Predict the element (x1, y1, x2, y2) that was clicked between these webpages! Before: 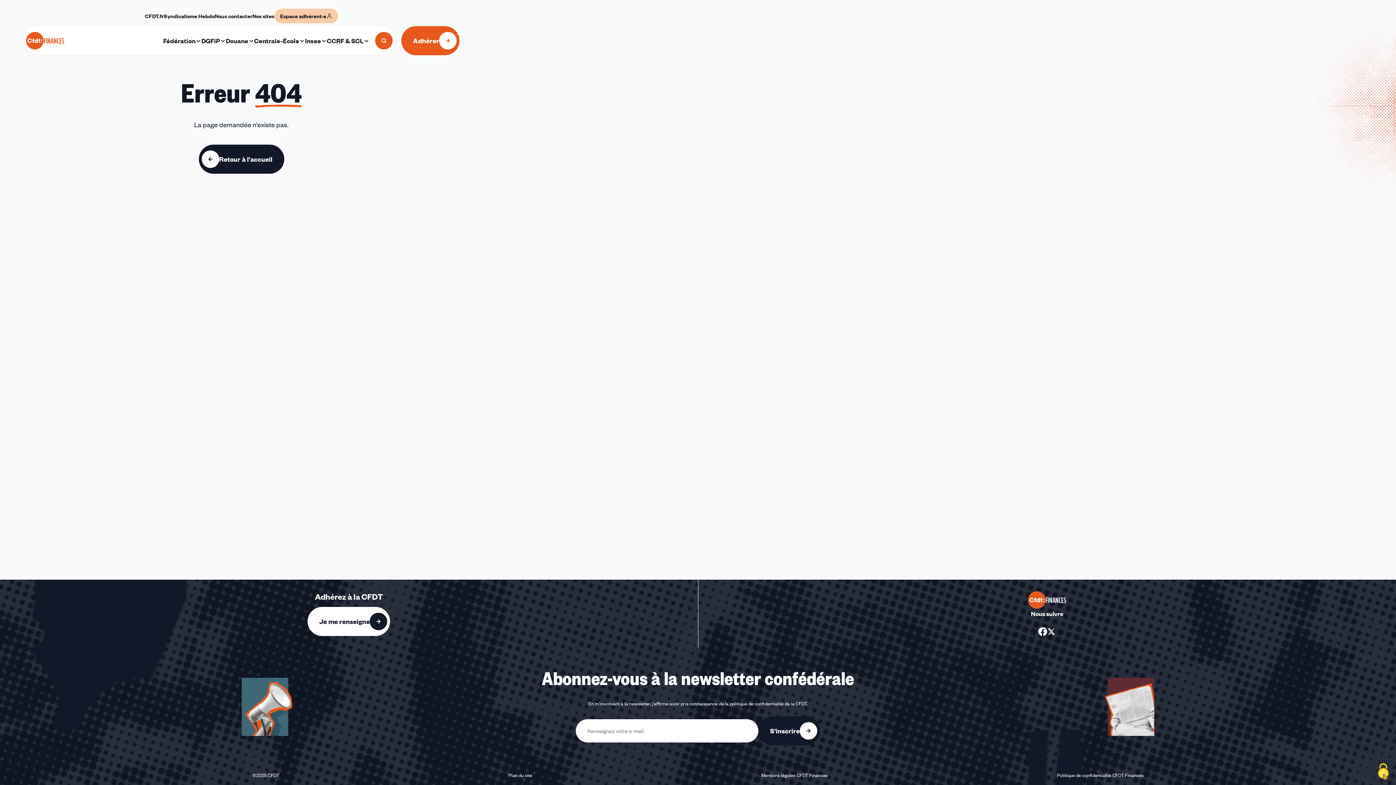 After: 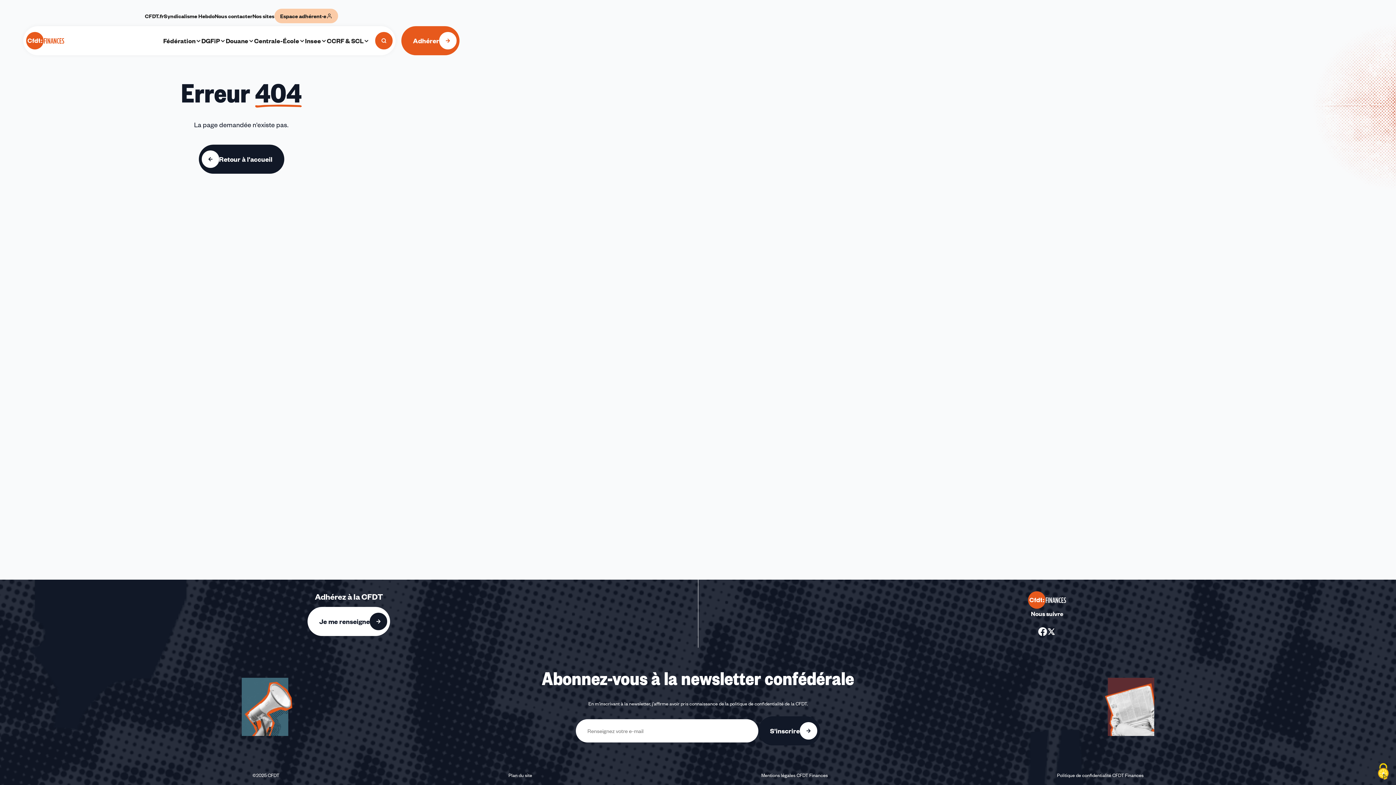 Action: label: Fédération bbox: (163, 36, 201, 45)